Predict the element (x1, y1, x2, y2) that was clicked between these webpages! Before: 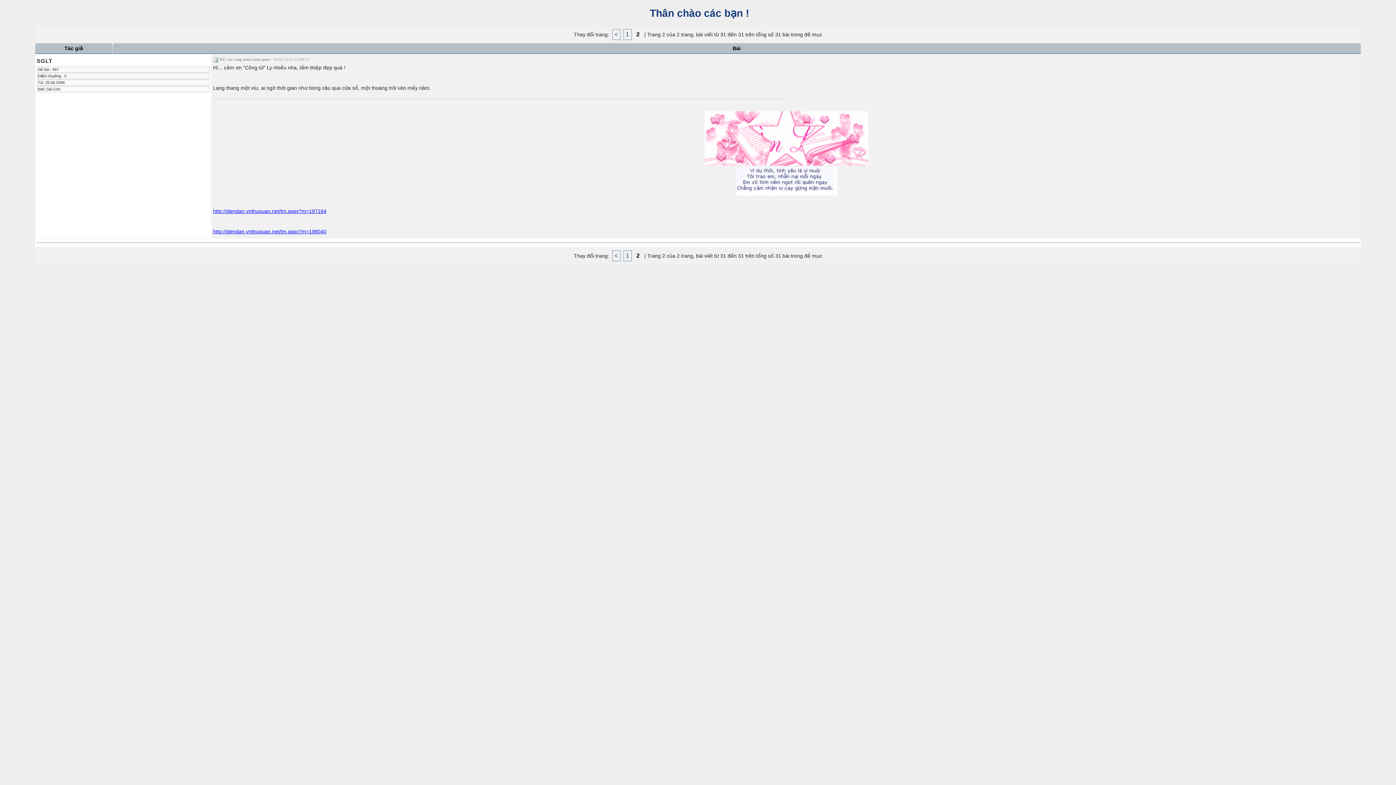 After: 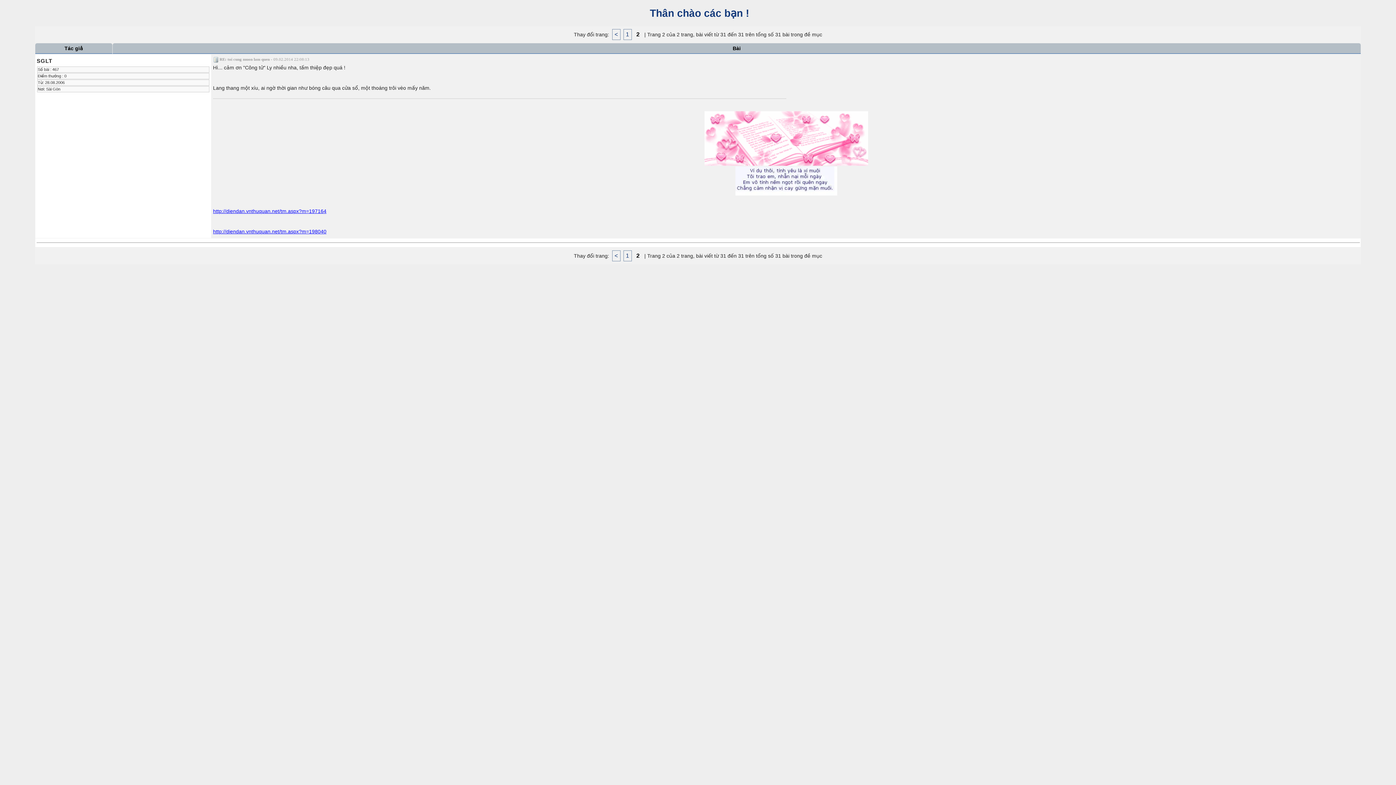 Action: label: http://diendan.vnthuquan.net/tm.aspx?m=197164 bbox: (213, 208, 326, 214)